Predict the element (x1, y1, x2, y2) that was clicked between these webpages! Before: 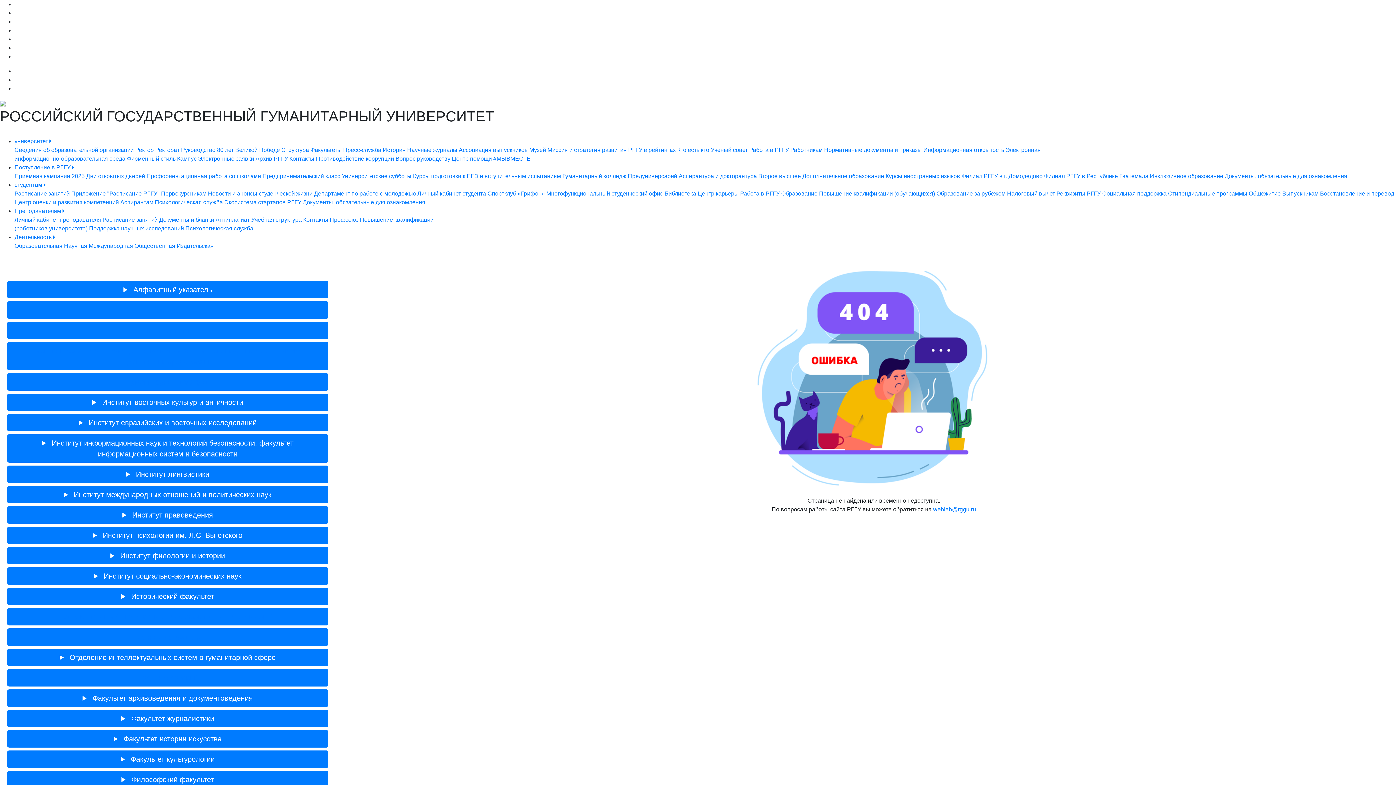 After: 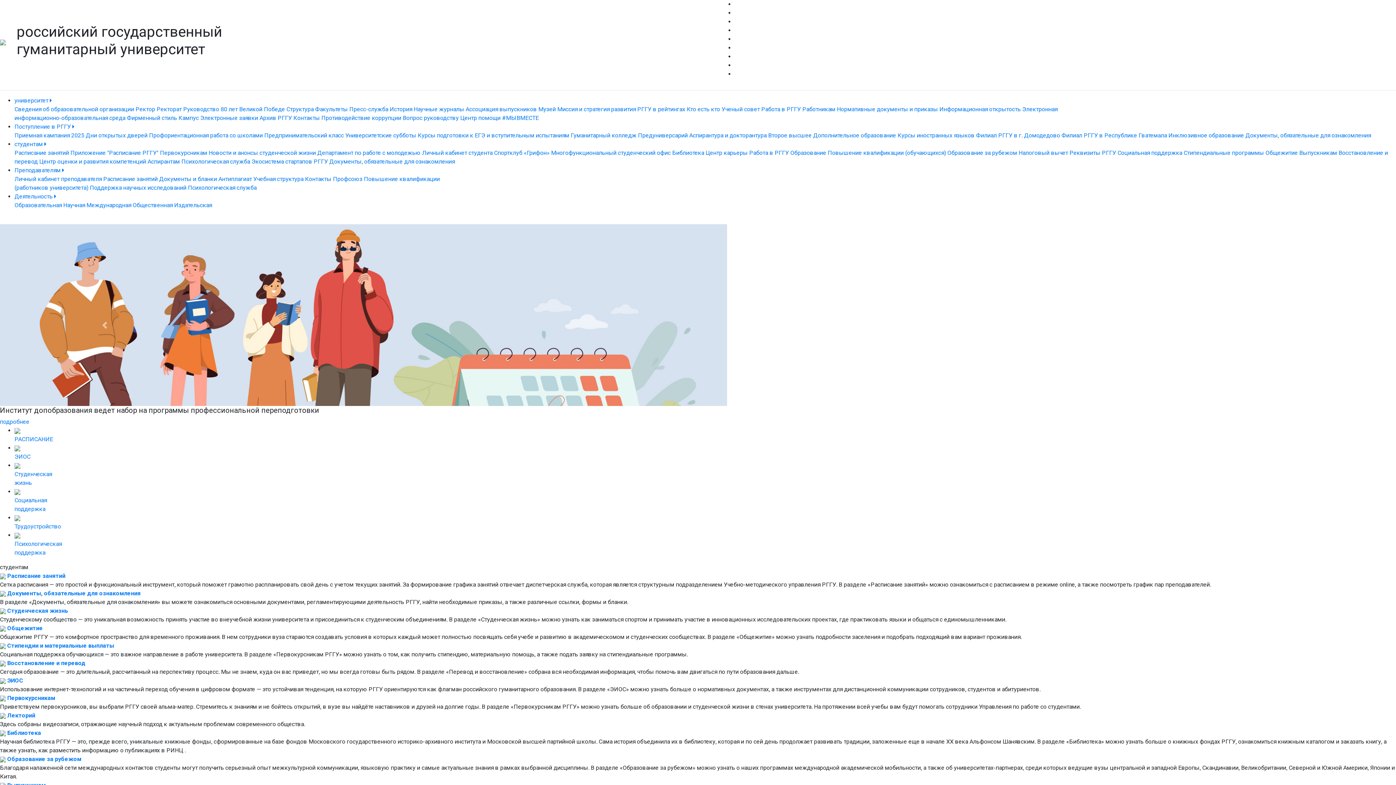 Action: bbox: (14, 181, 45, 188) label: студентам 